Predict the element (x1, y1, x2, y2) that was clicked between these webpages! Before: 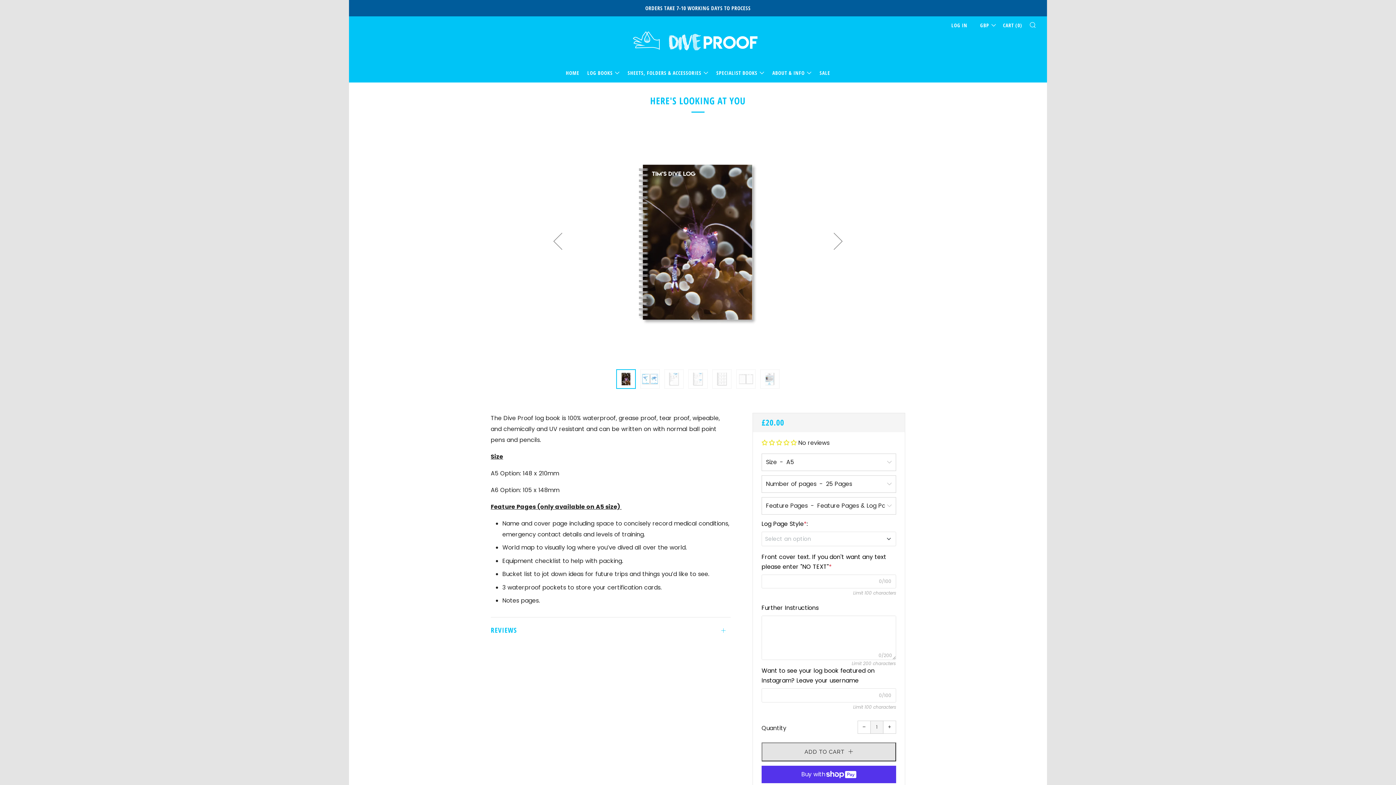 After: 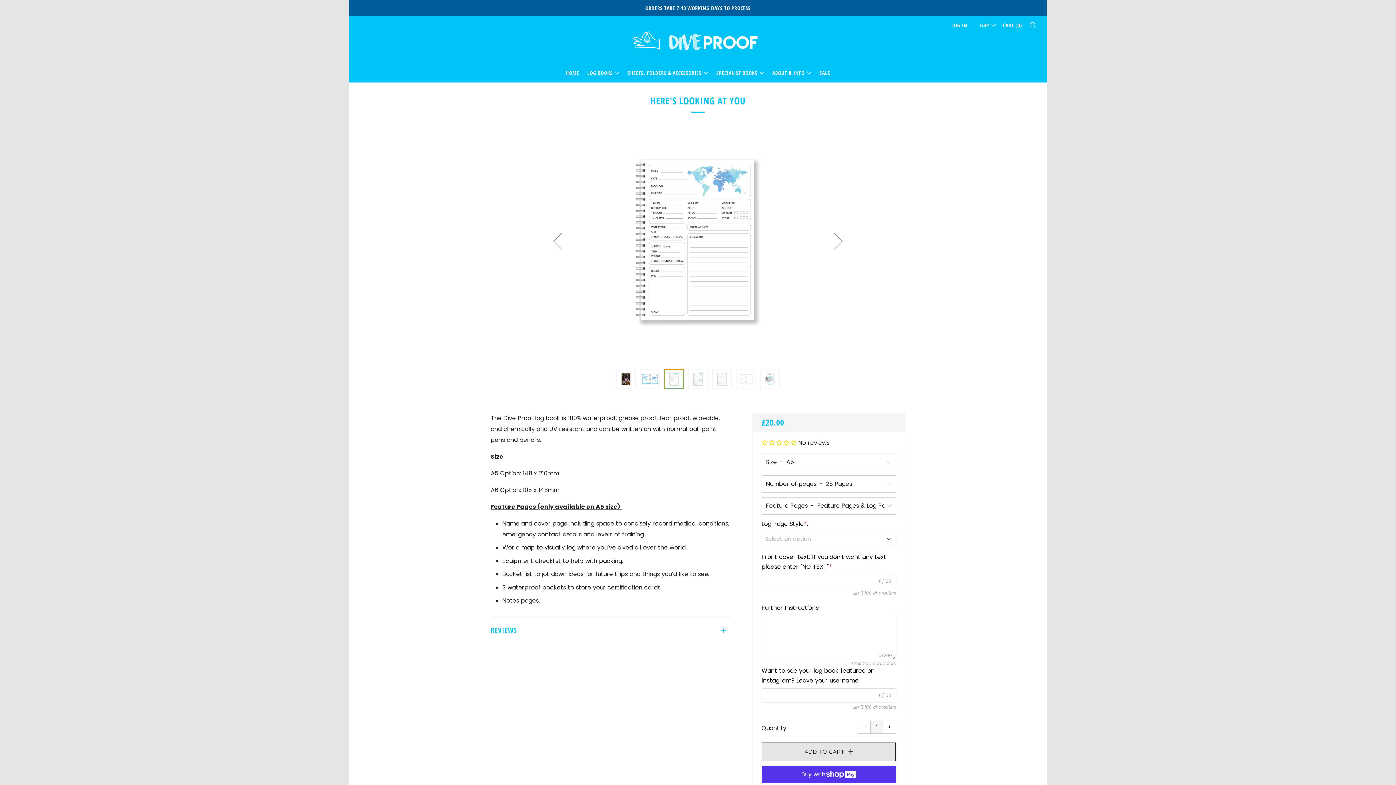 Action: bbox: (664, 369, 684, 389) label: 3 of 7